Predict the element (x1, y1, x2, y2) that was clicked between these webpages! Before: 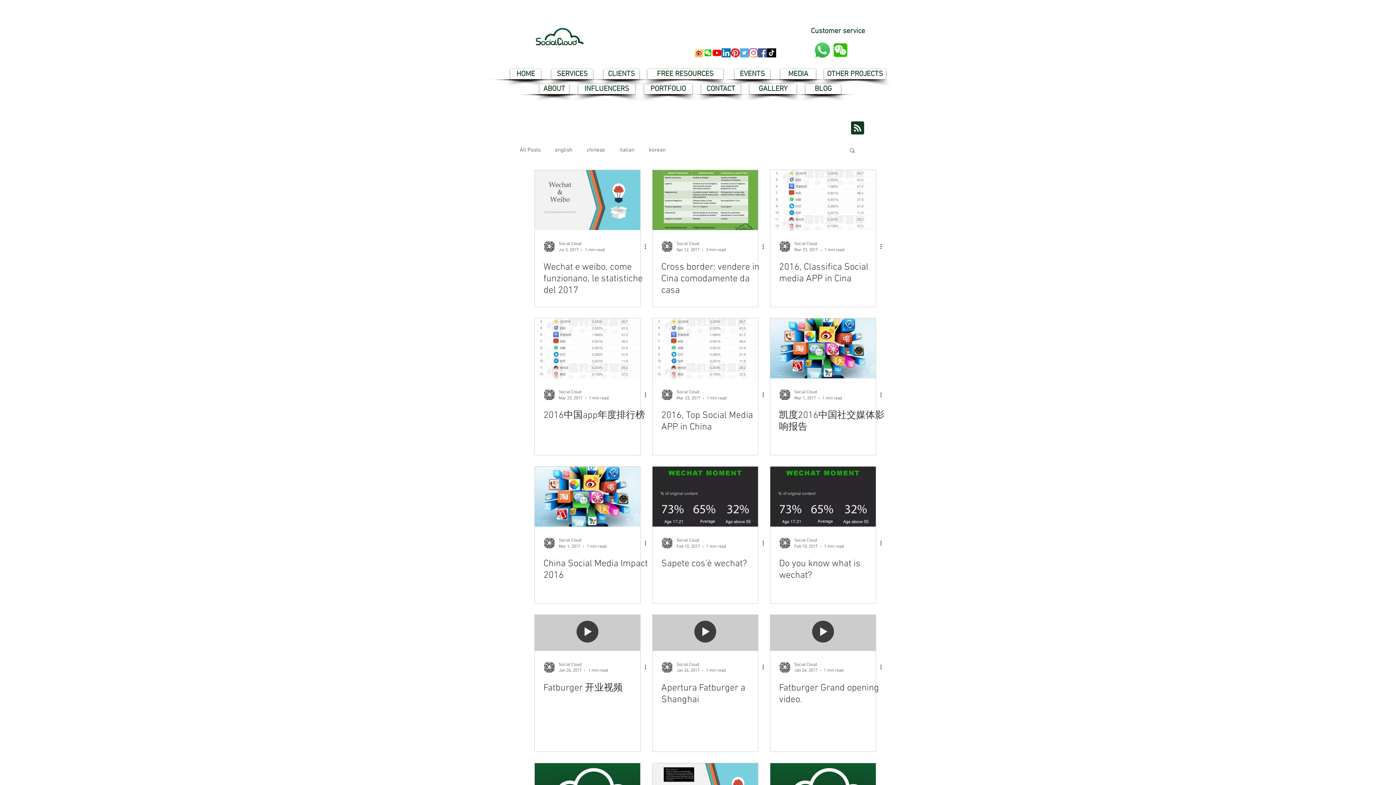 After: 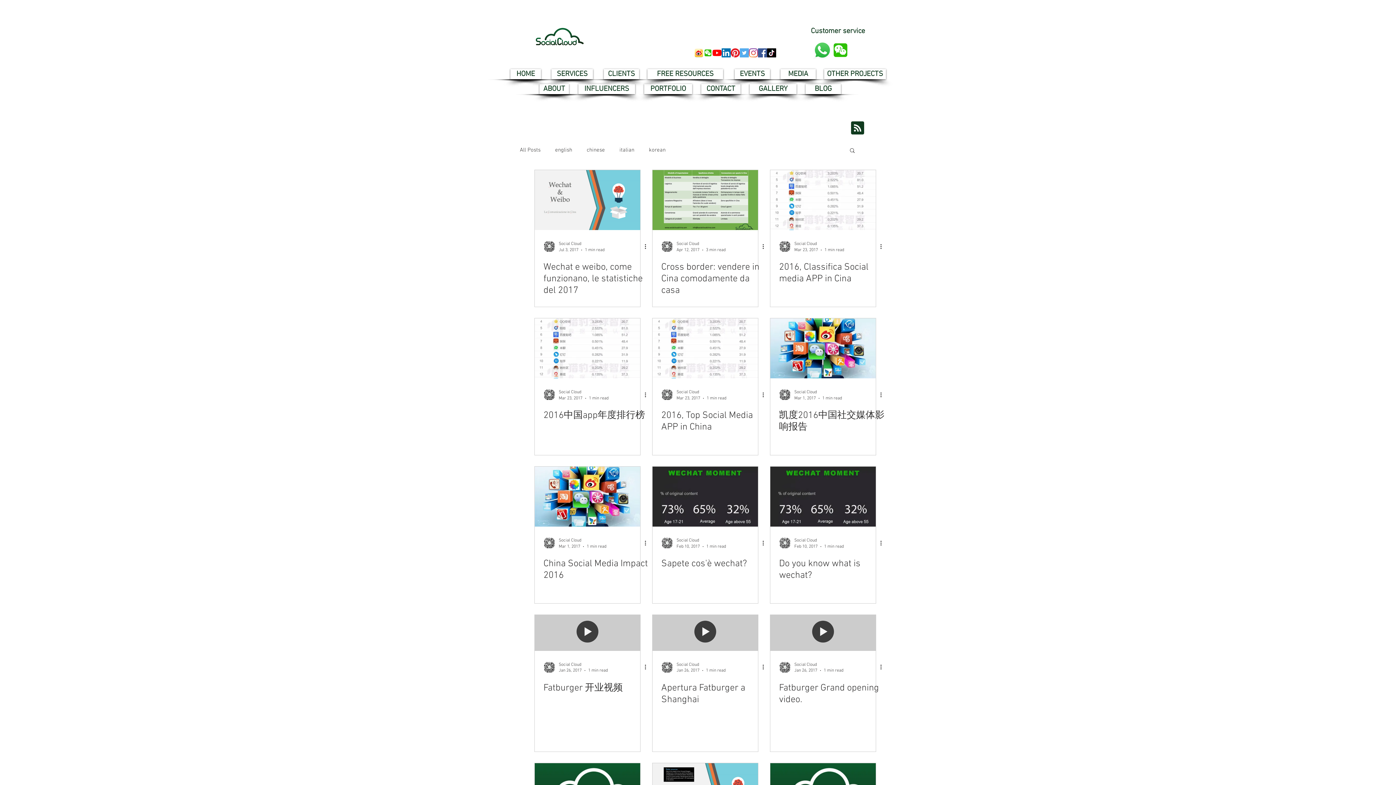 Action: label: wechat social cloud bbox: (831, 41, 849, 59)